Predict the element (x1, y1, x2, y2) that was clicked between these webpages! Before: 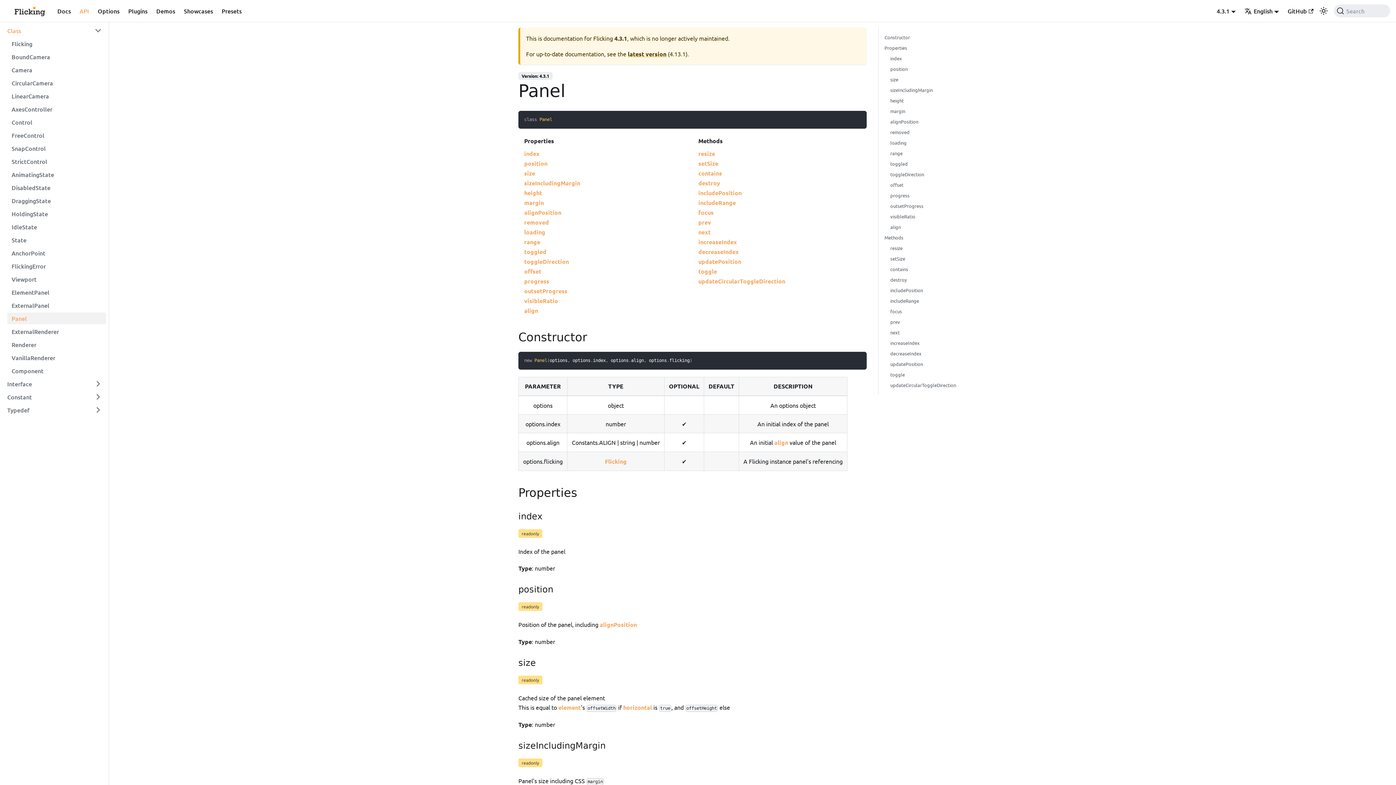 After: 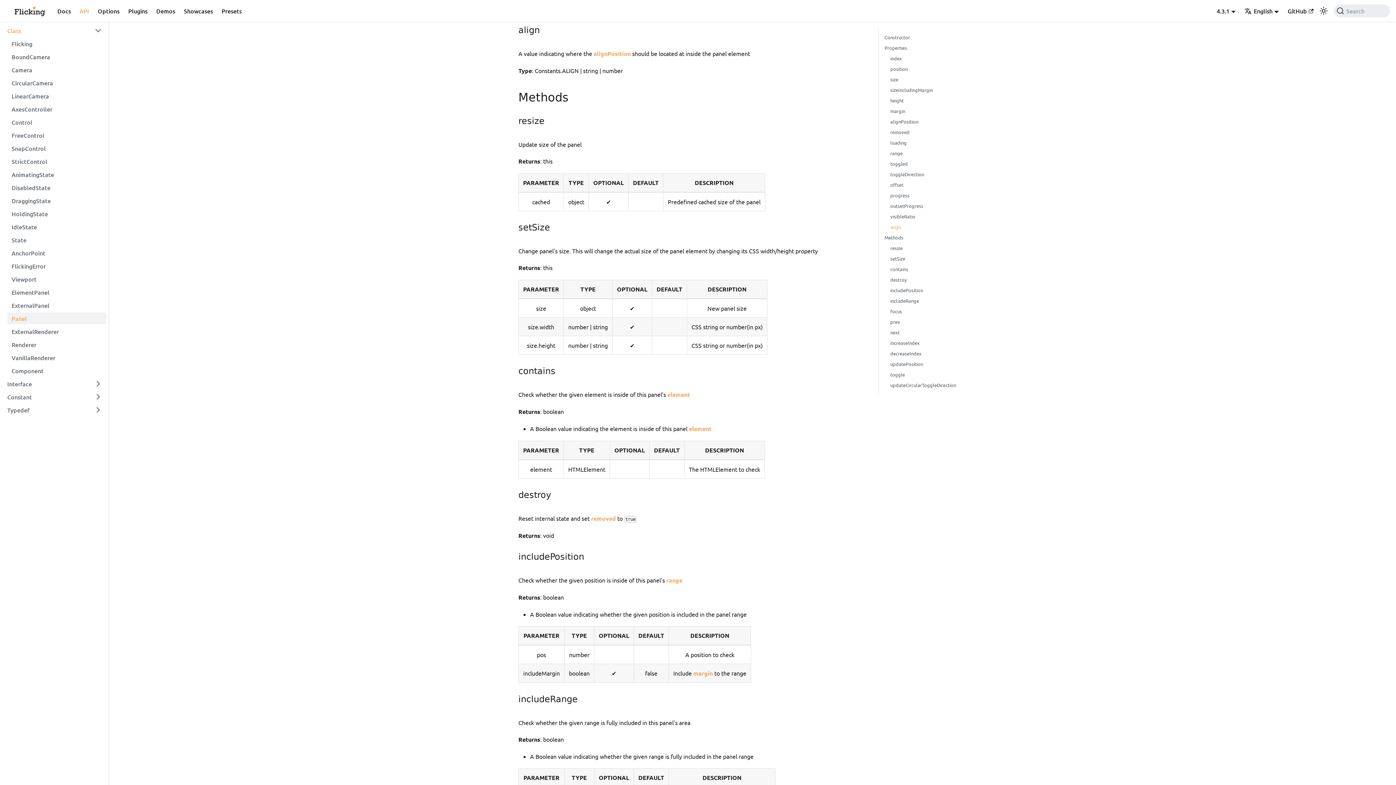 Action: label: align bbox: (890, 223, 981, 230)